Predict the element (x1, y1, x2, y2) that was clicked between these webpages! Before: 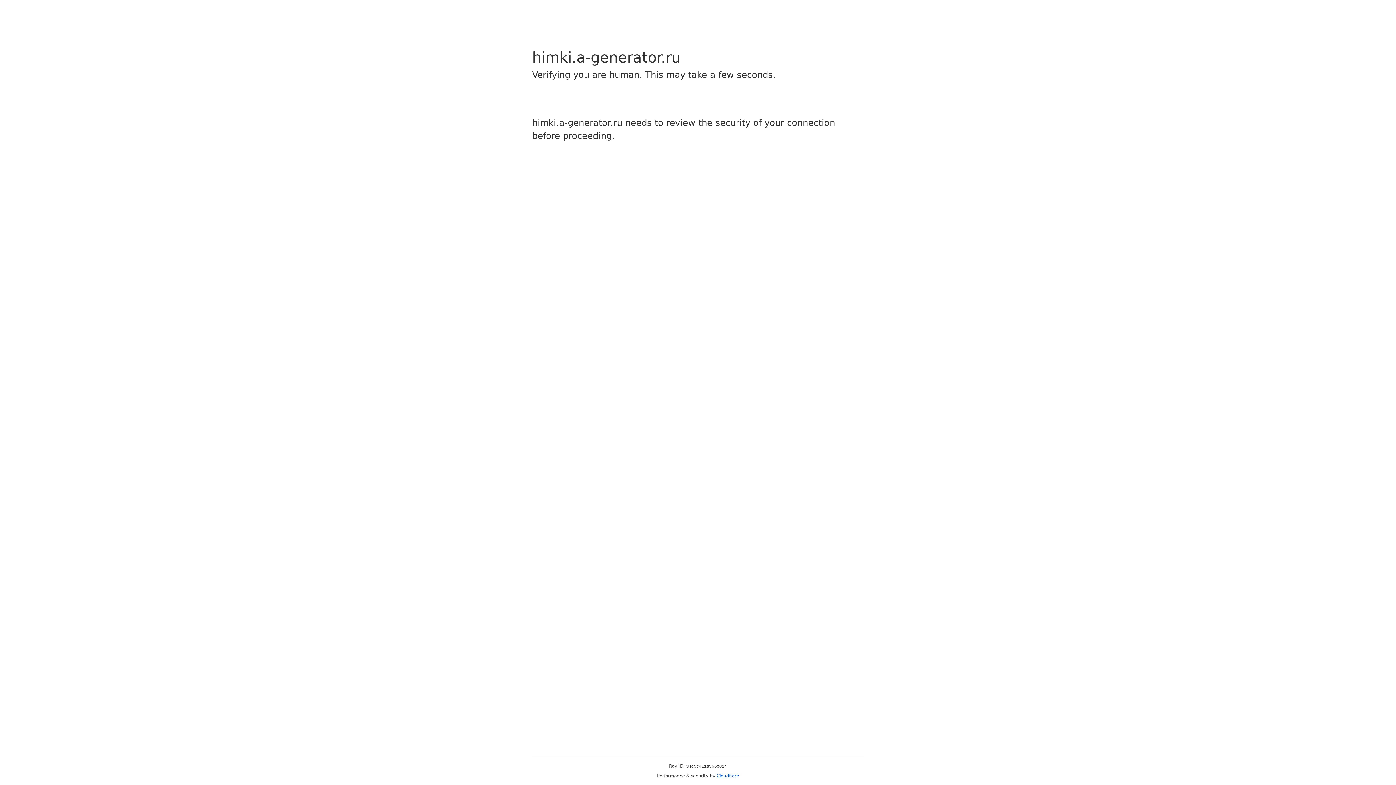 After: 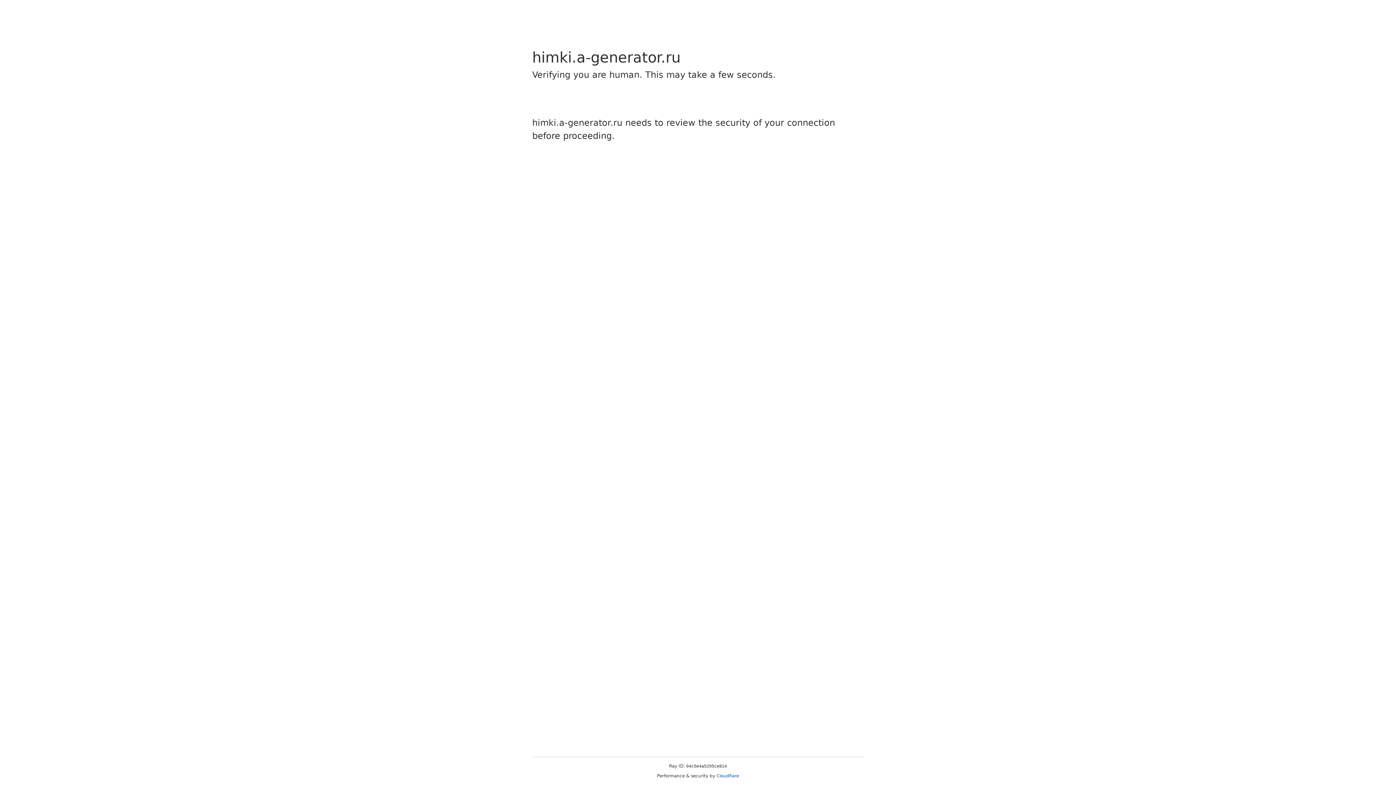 Action: label: Cloudflare bbox: (716, 773, 739, 778)